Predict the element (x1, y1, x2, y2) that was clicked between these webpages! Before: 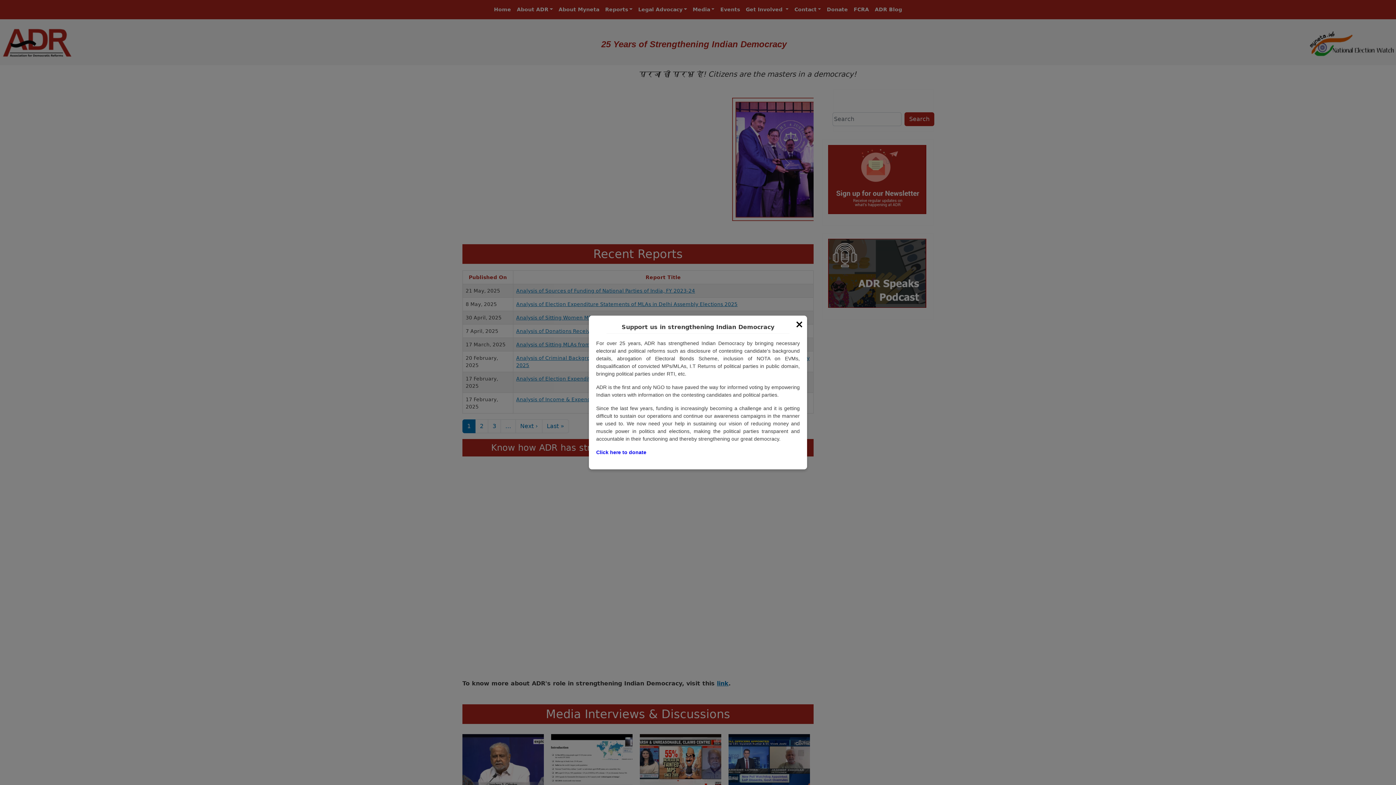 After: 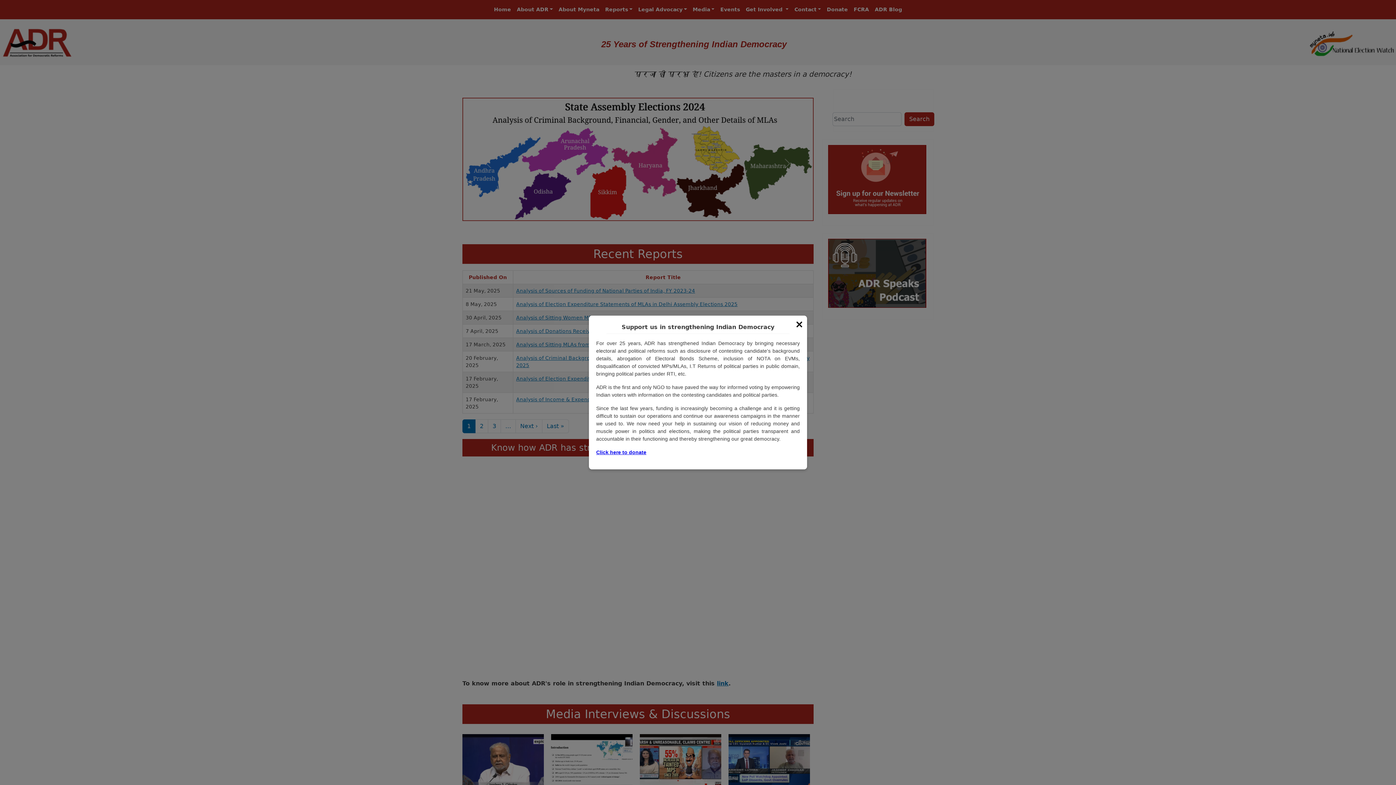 Action: label: Click here to donate bbox: (596, 449, 646, 455)